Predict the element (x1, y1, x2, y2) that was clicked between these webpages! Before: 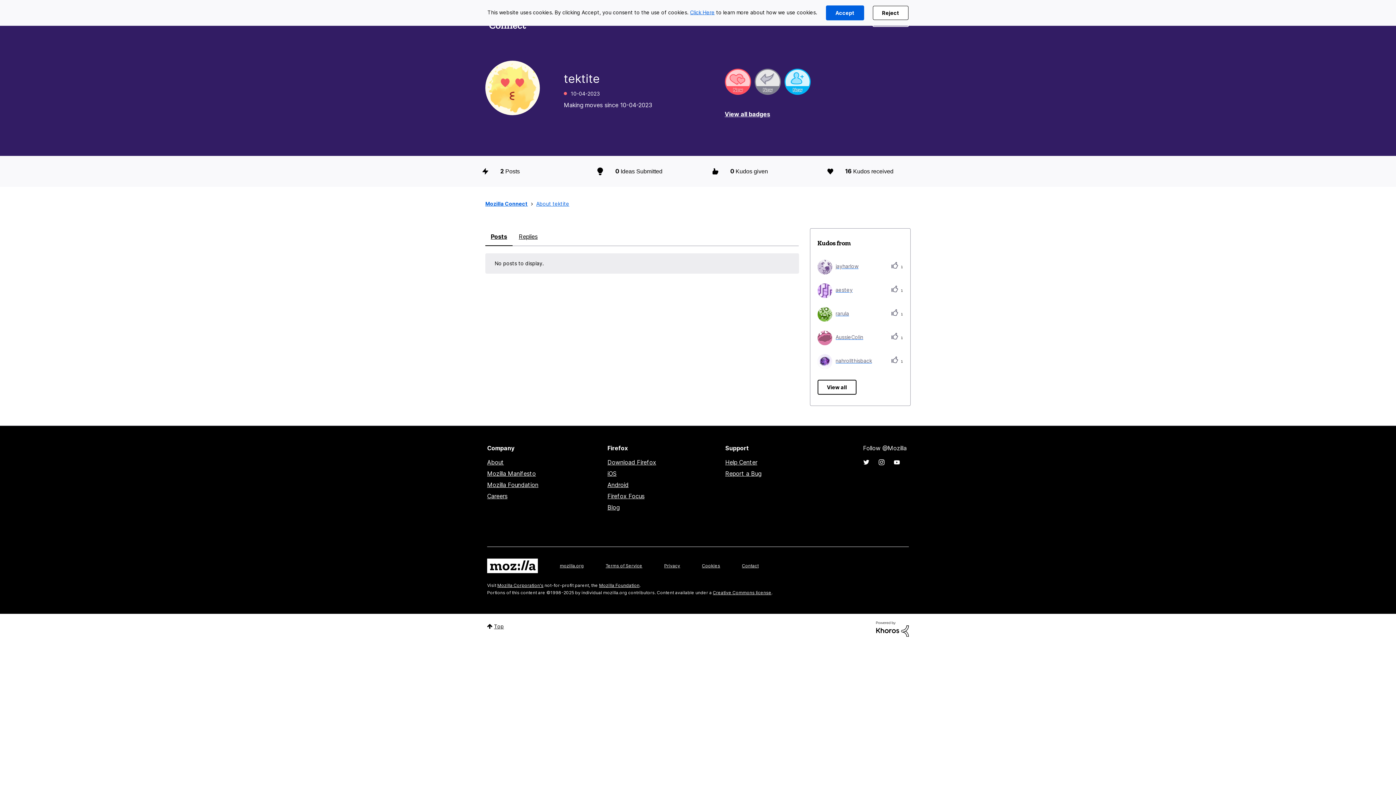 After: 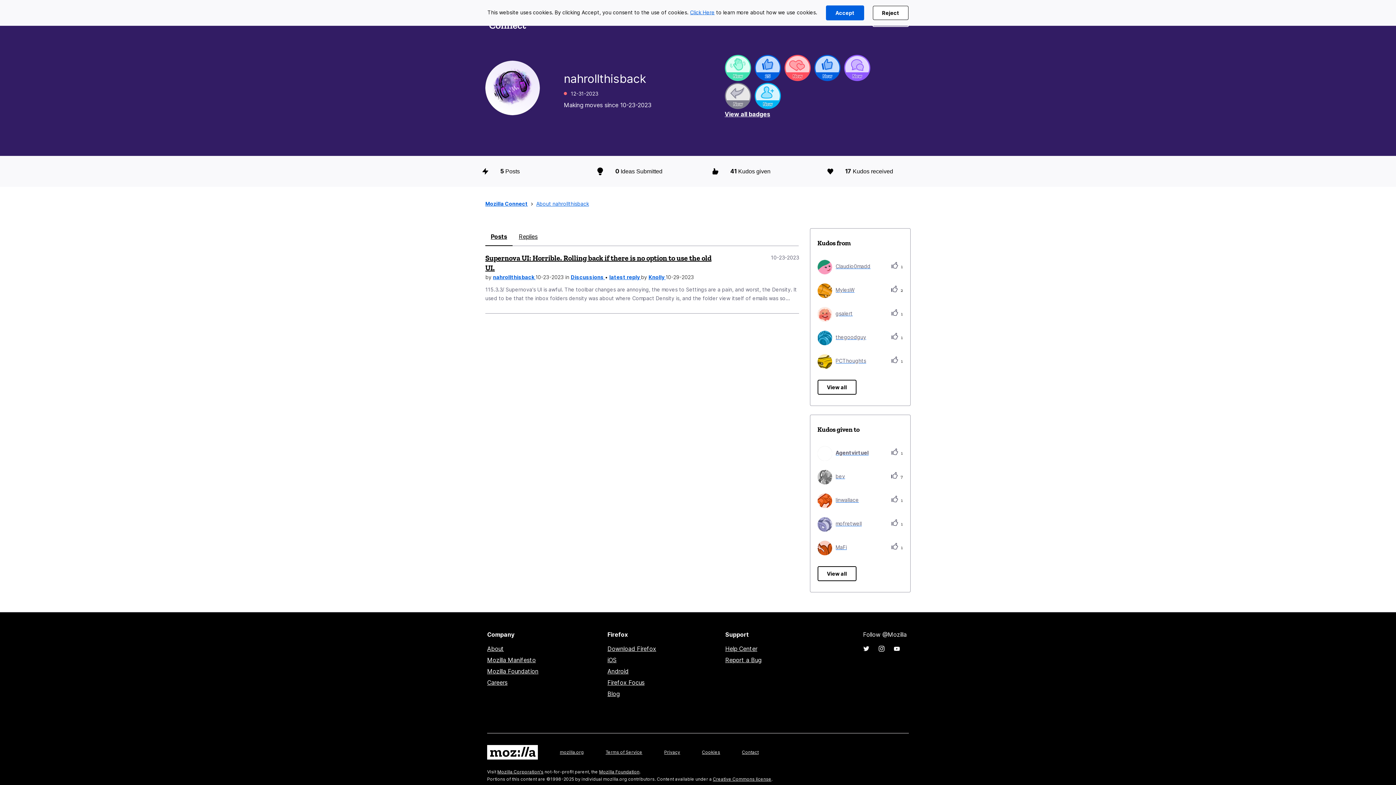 Action: bbox: (817, 352, 872, 369) label: nahrollthisback